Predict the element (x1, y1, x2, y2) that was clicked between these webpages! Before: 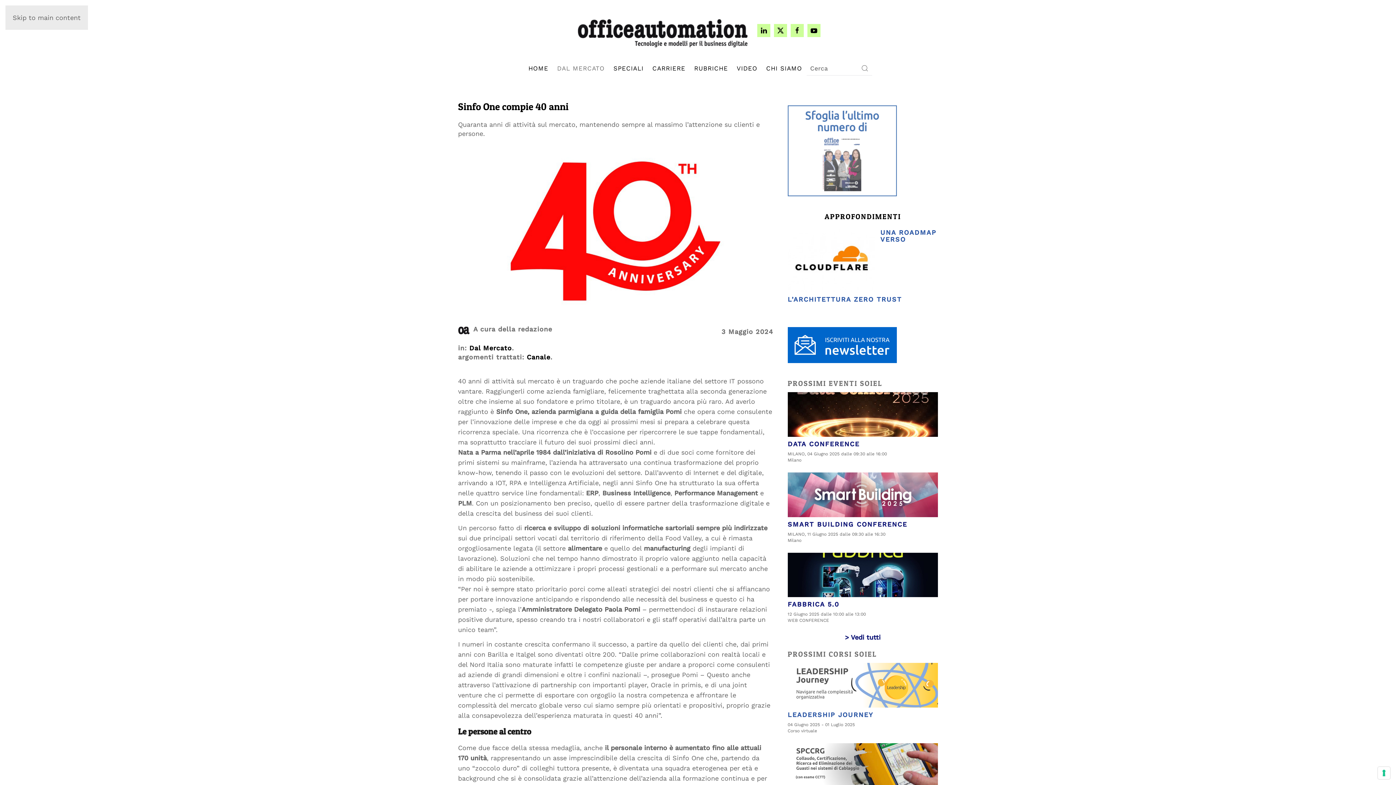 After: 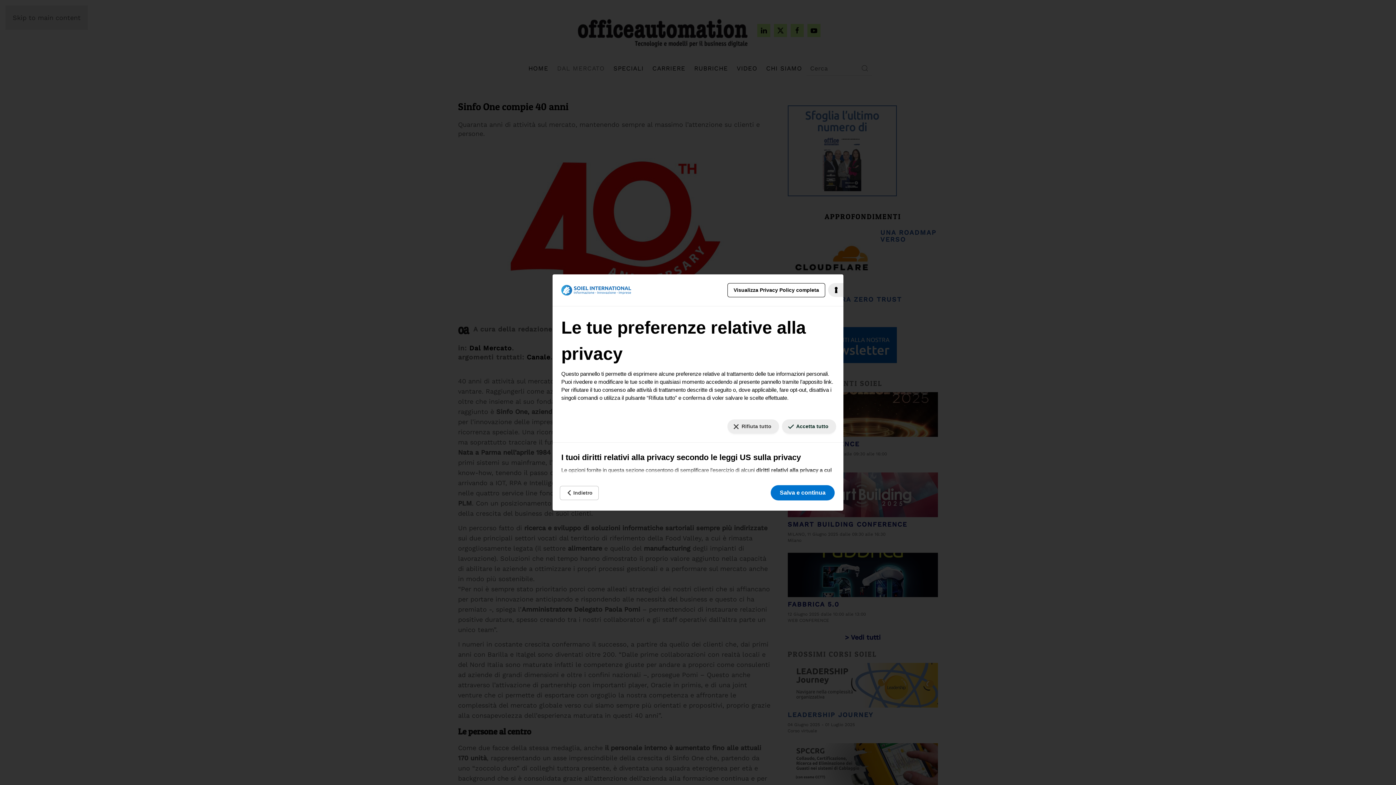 Action: bbox: (1378, 767, 1390, 779) label: Le tue preferenze relative al consenso per le tecnologie di tracciamento